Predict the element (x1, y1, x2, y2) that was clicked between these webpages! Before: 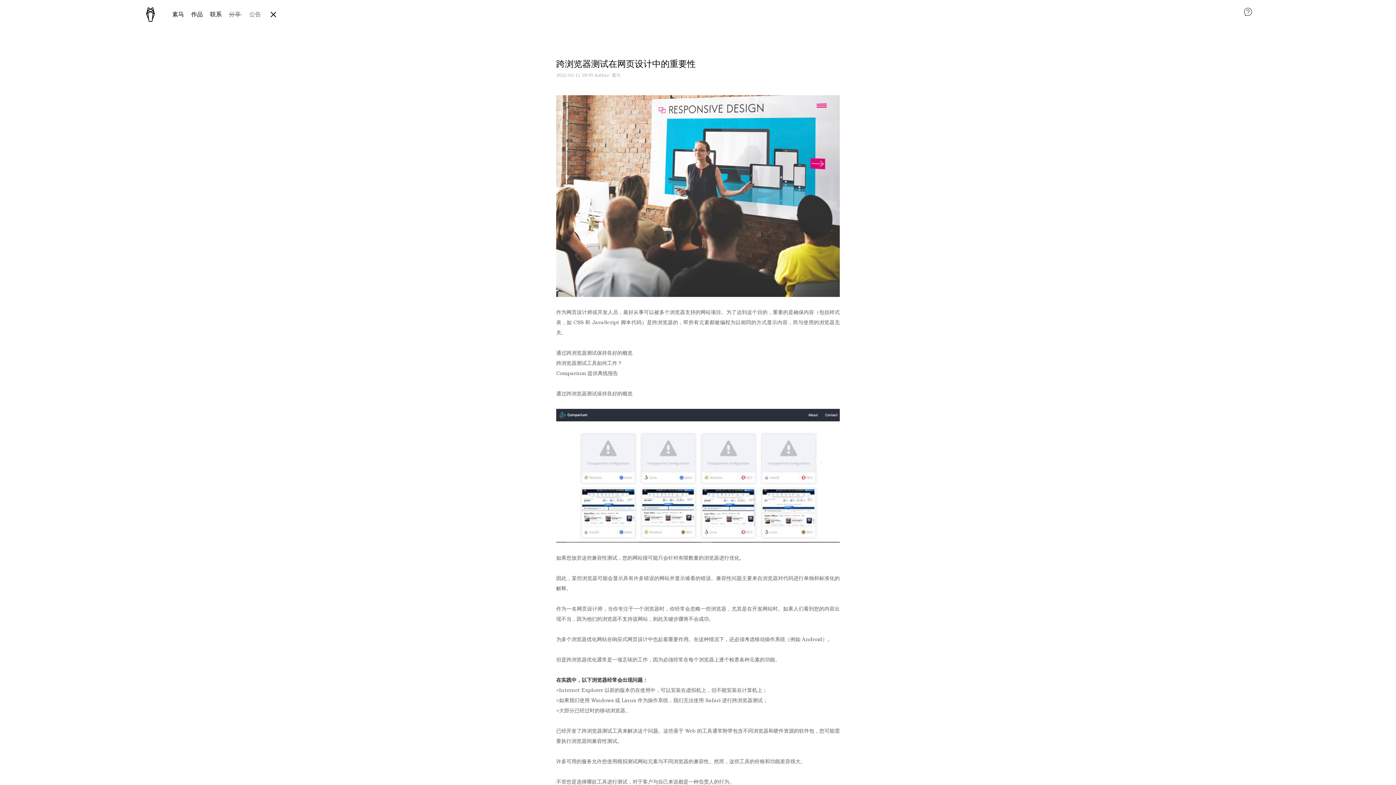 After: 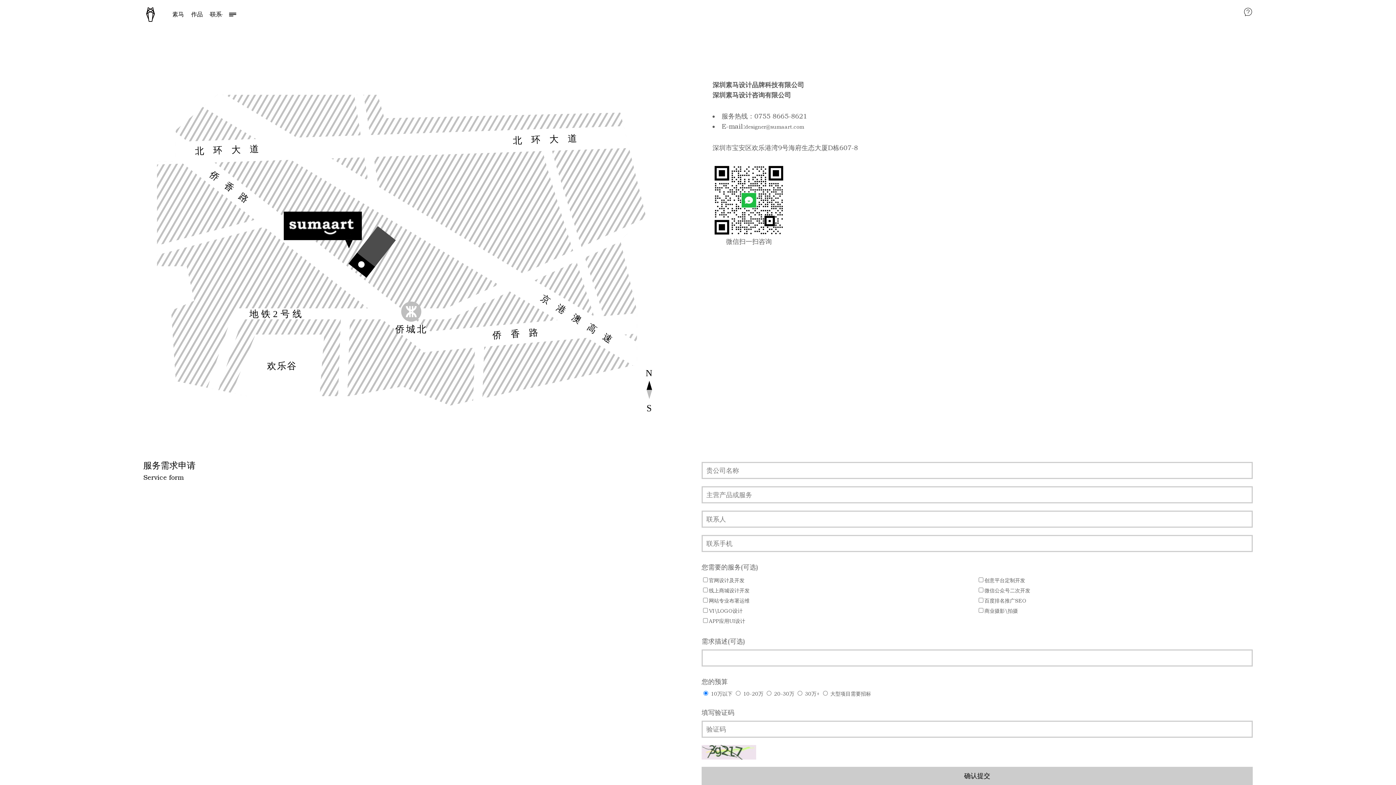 Action: bbox: (210, 10, 221, 17) label: 联系